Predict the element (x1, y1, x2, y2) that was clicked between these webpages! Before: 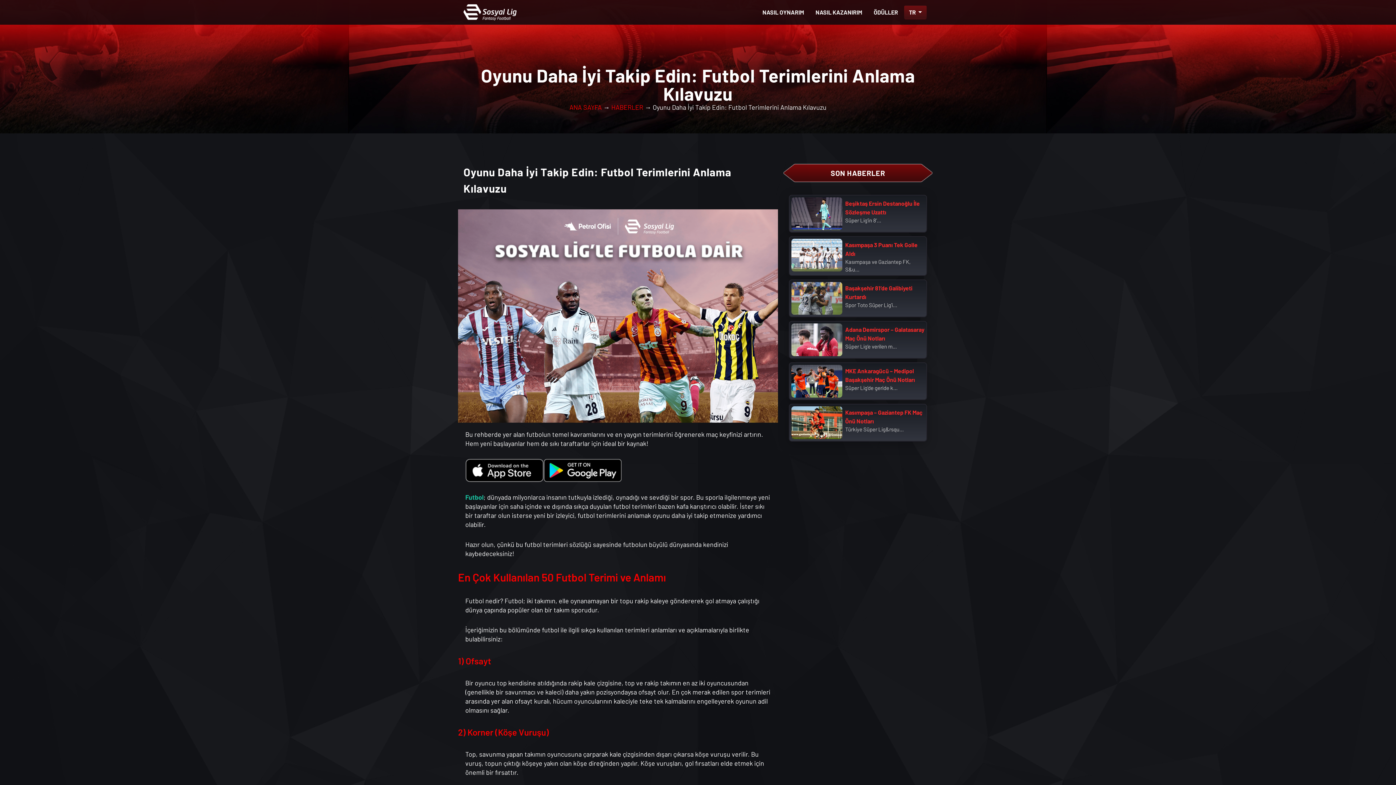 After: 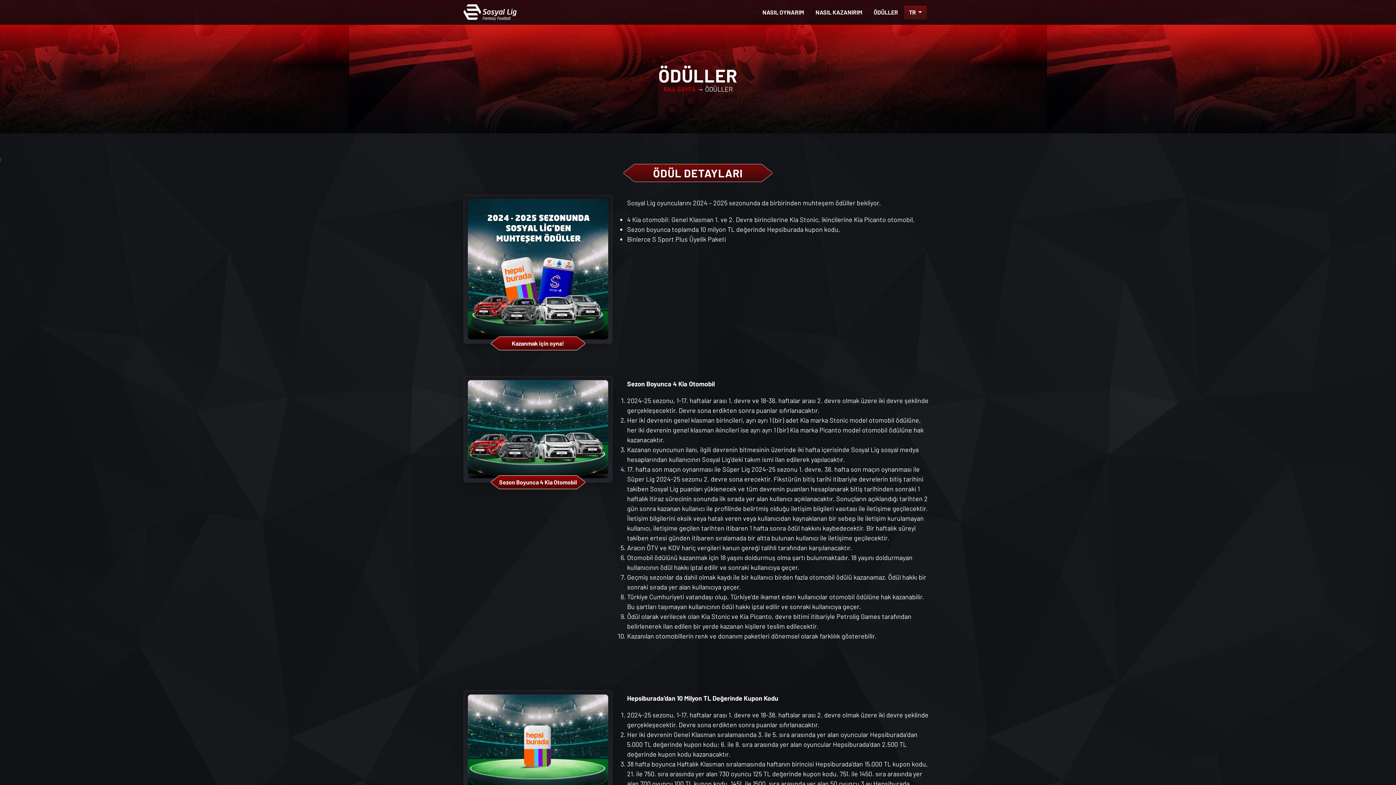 Action: bbox: (868, 0, 903, 24) label: ÖDÜLLER